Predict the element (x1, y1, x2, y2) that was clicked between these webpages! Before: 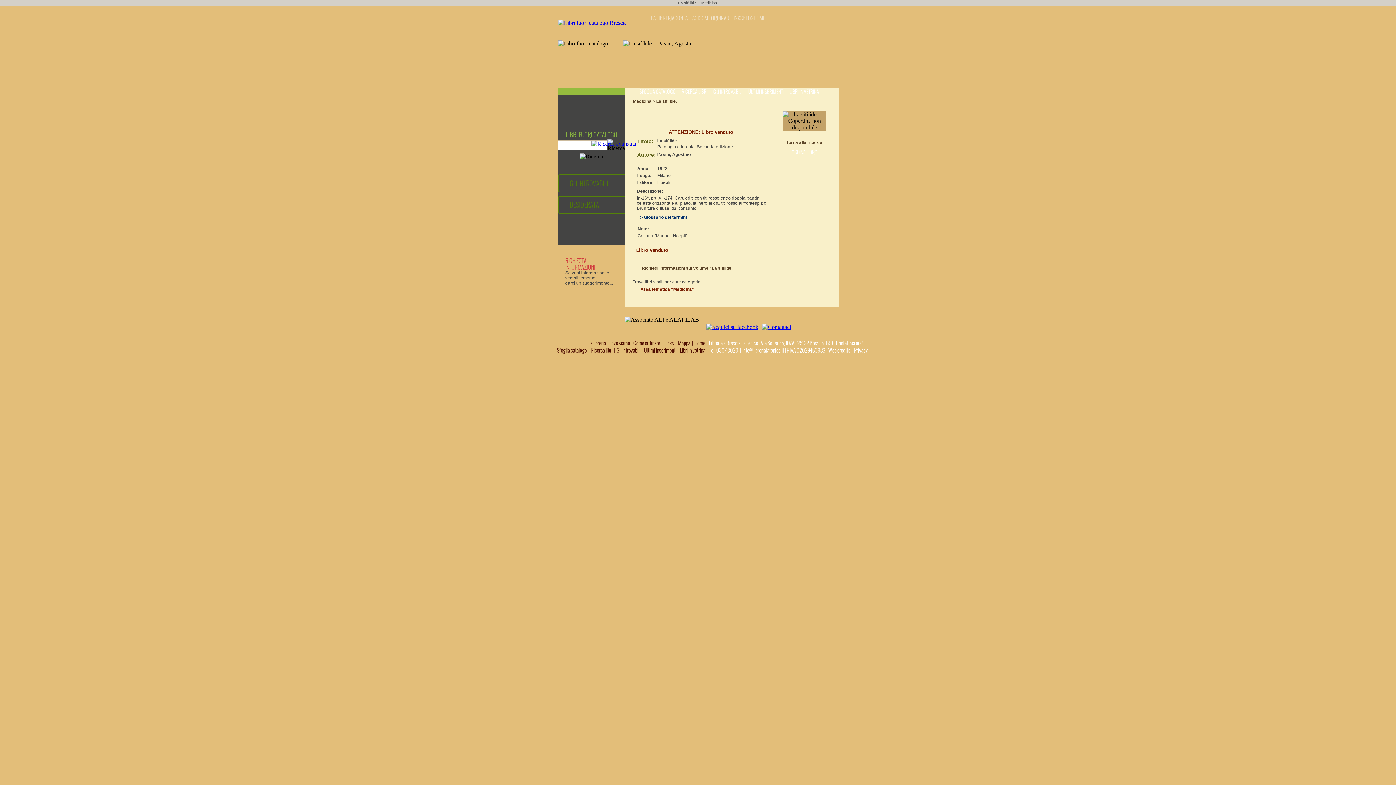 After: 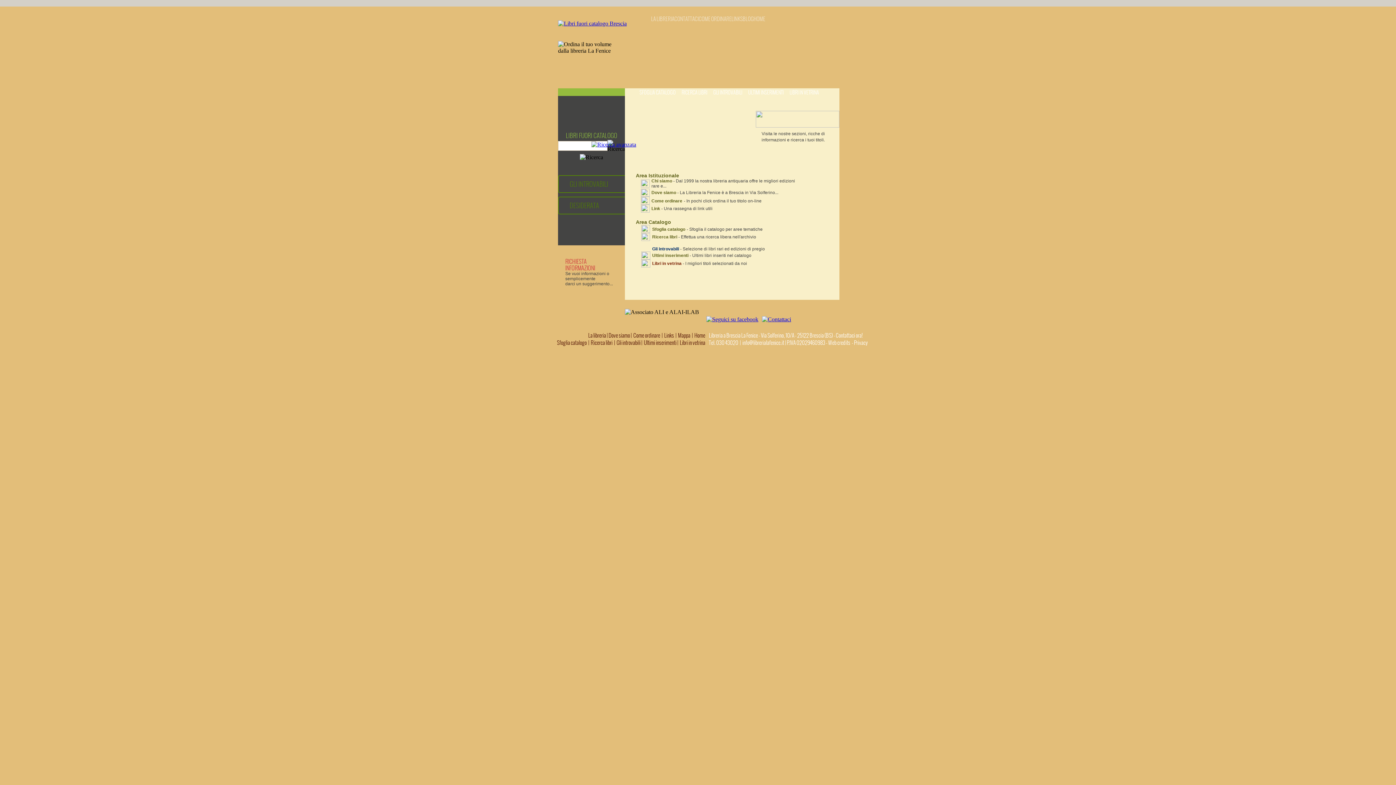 Action: bbox: (678, 339, 690, 346) label: Mappa